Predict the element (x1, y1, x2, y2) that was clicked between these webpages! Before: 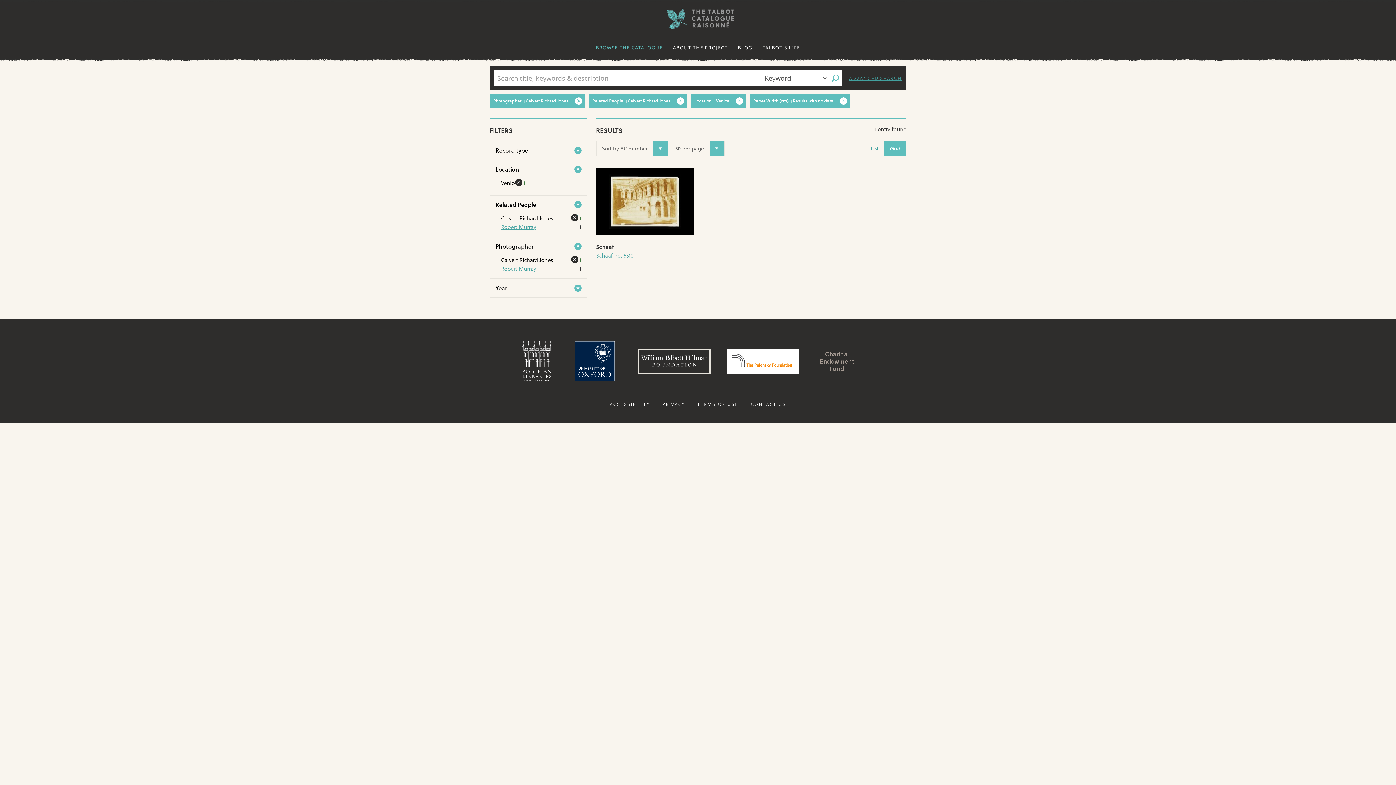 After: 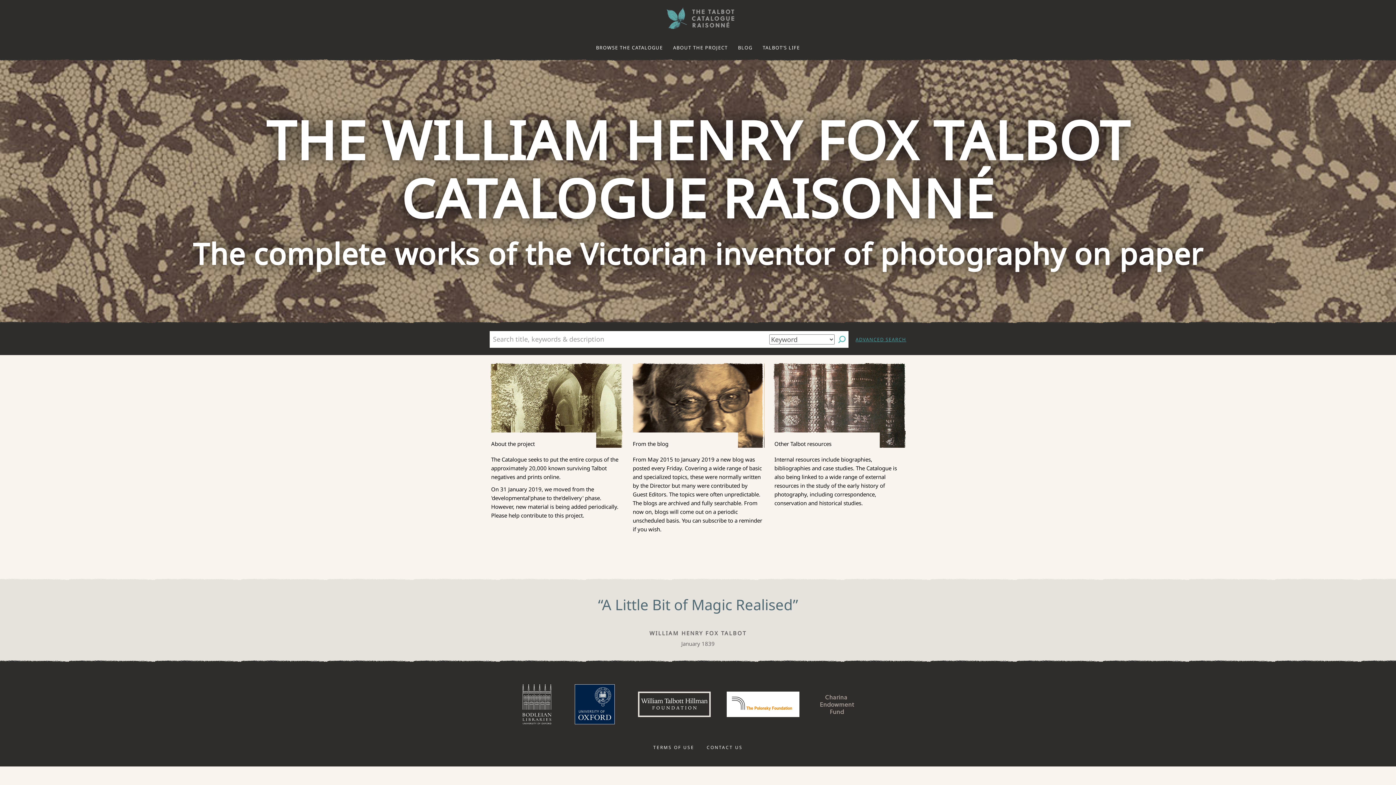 Action: bbox: (661, 7, 734, 29) label: The William Henry Fox Talbot Catalogue Raisonné